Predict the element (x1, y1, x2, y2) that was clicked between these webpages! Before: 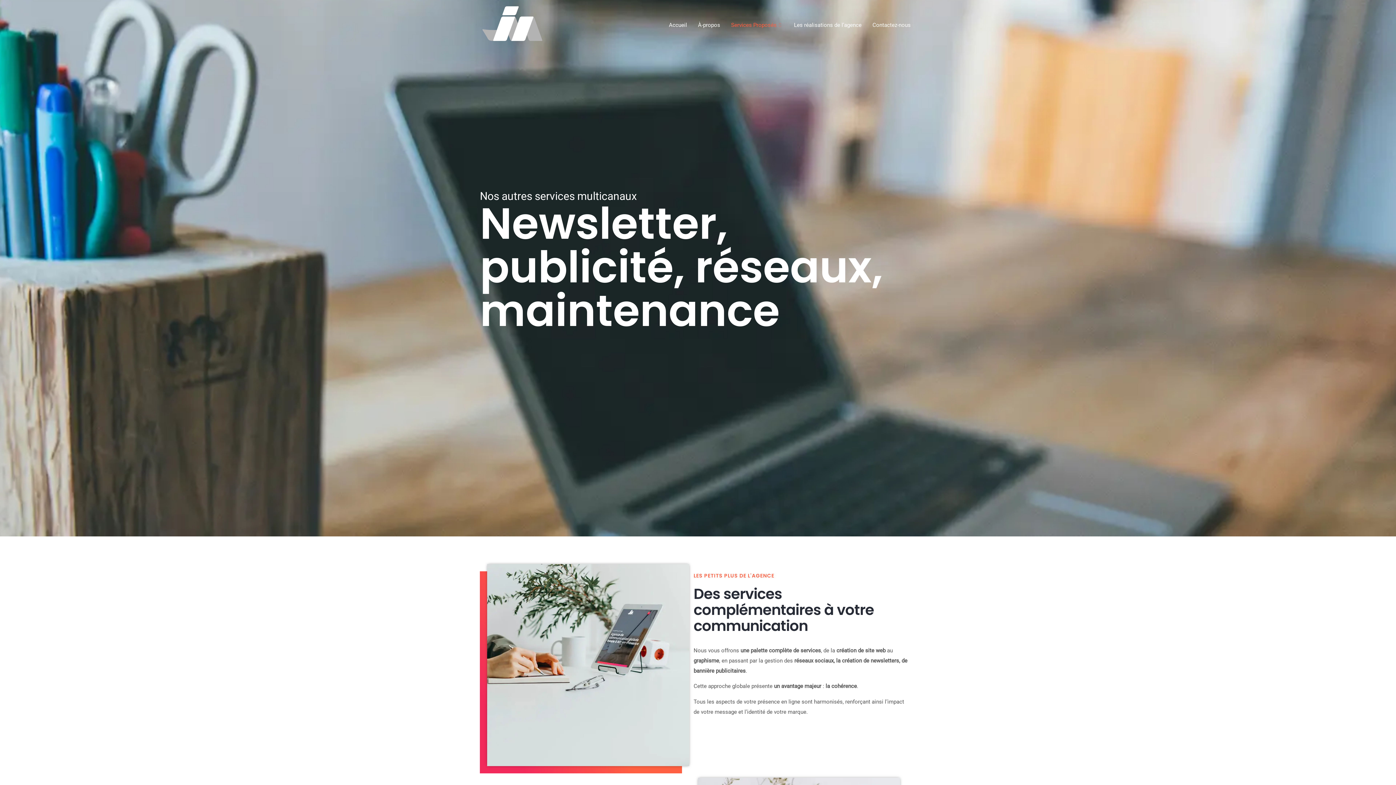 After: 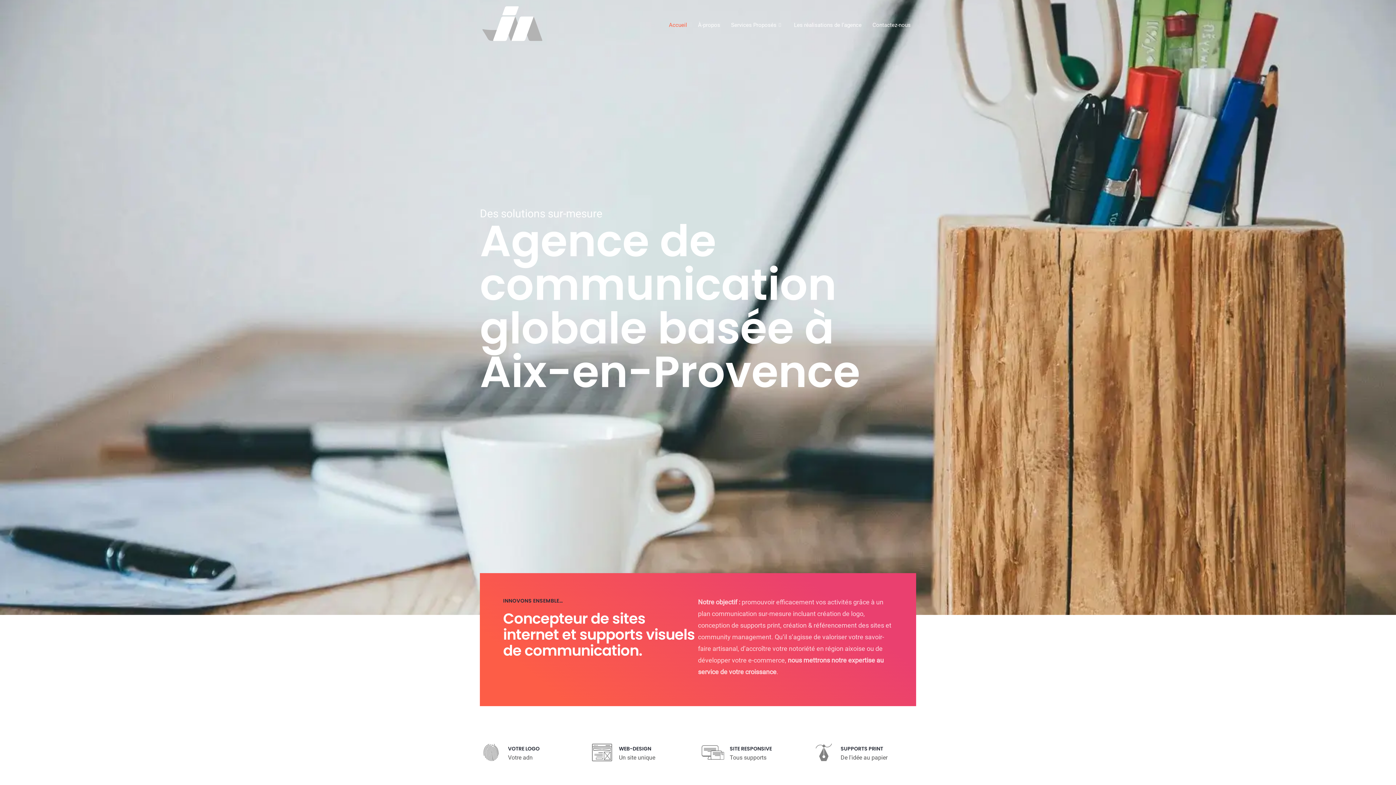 Action: label: Retour à l'accueil bbox: (480, 3, 544, 43)